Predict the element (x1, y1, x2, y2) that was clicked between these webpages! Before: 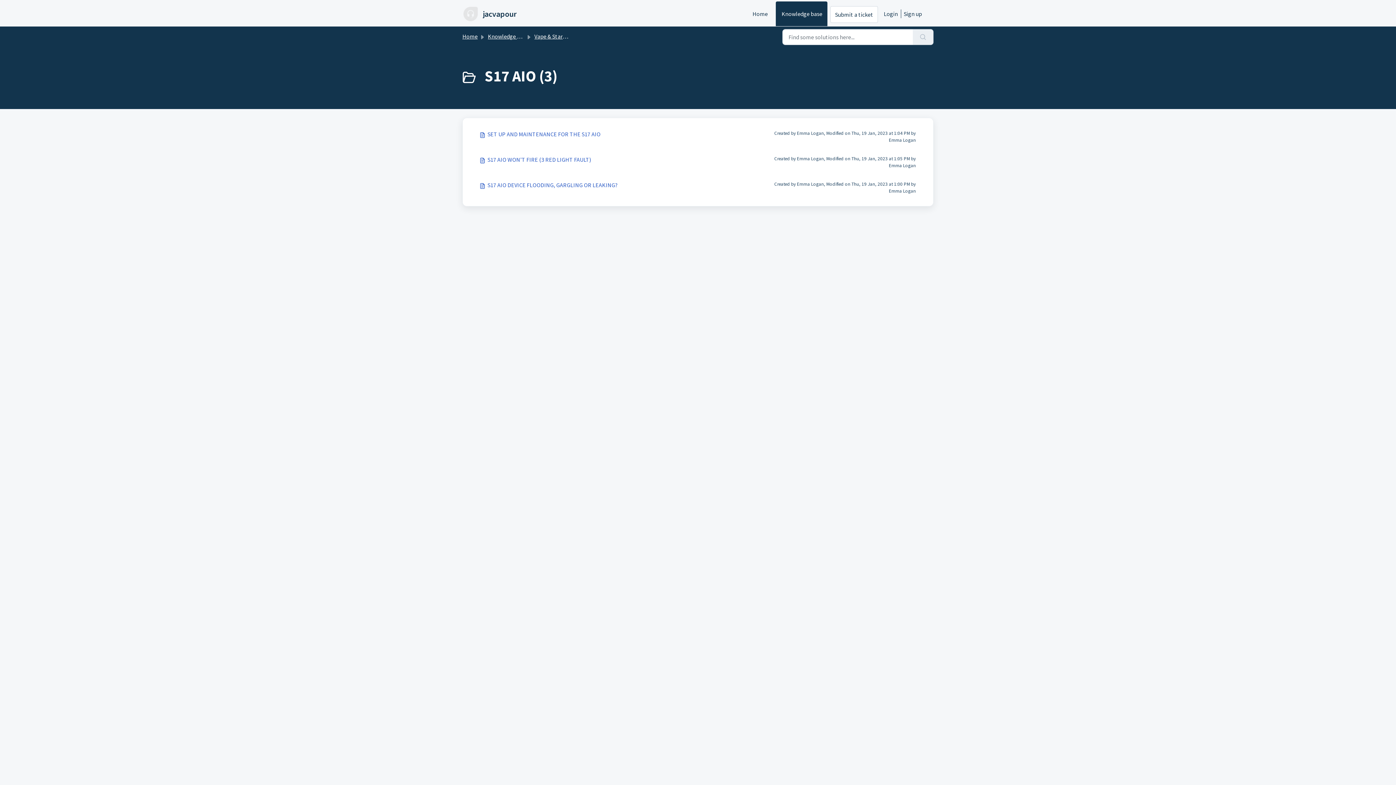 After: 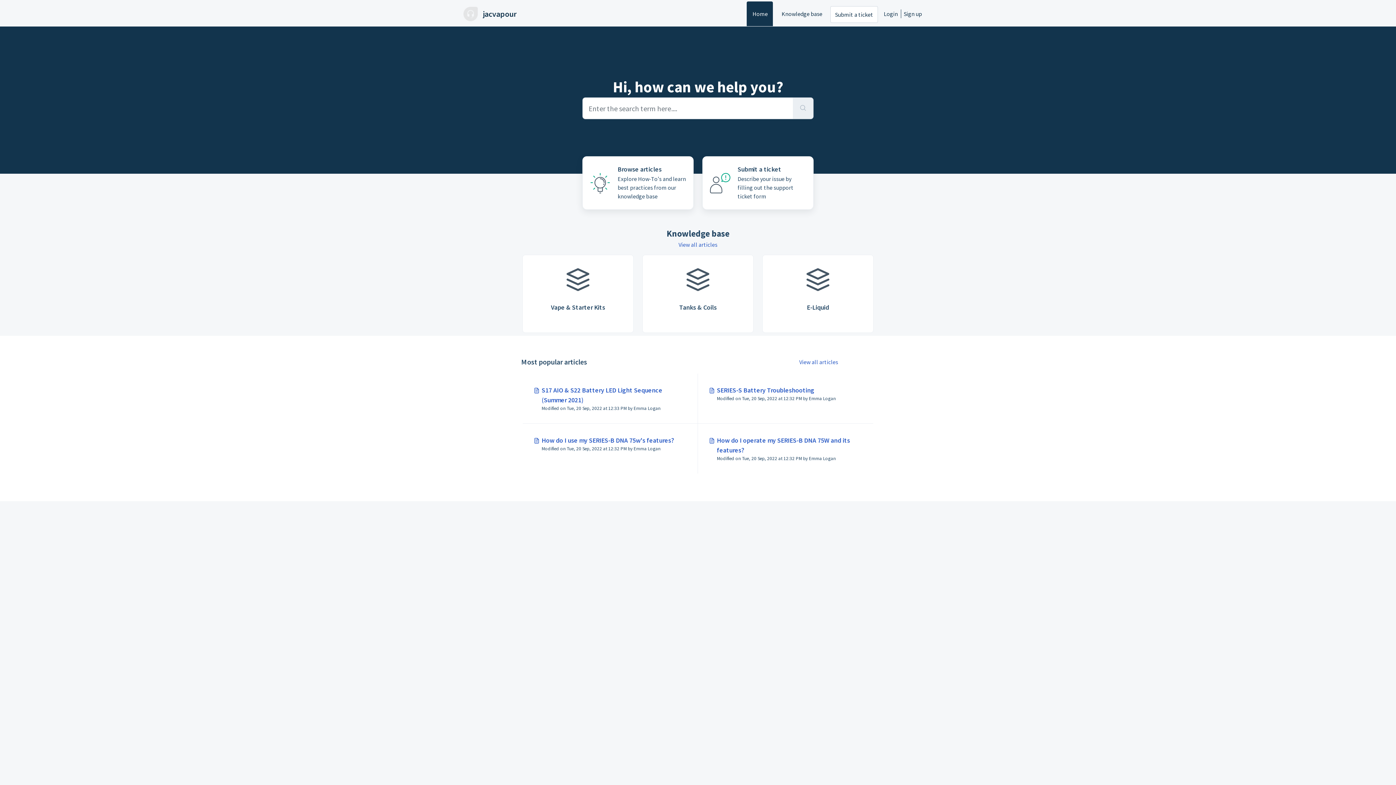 Action: bbox: (746, 1, 773, 26) label: Home